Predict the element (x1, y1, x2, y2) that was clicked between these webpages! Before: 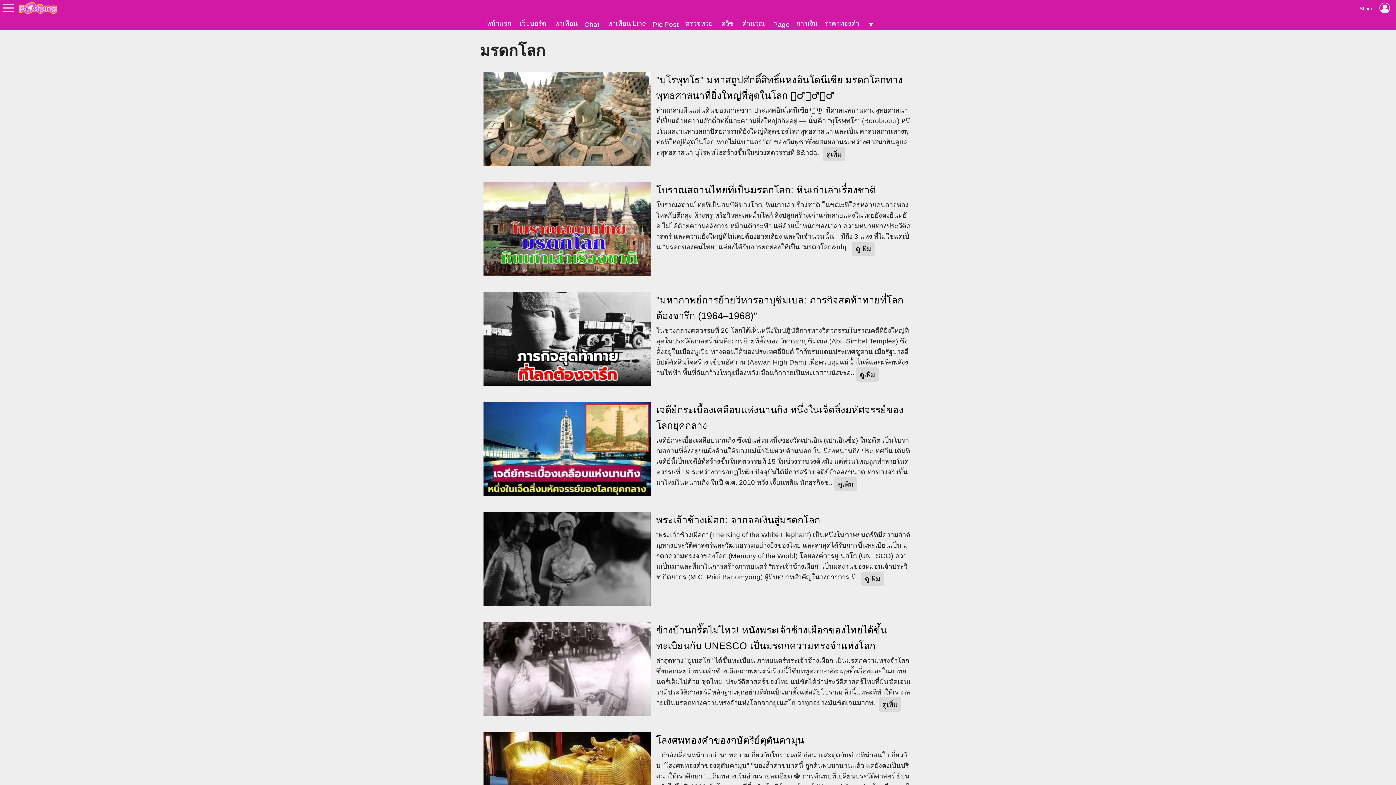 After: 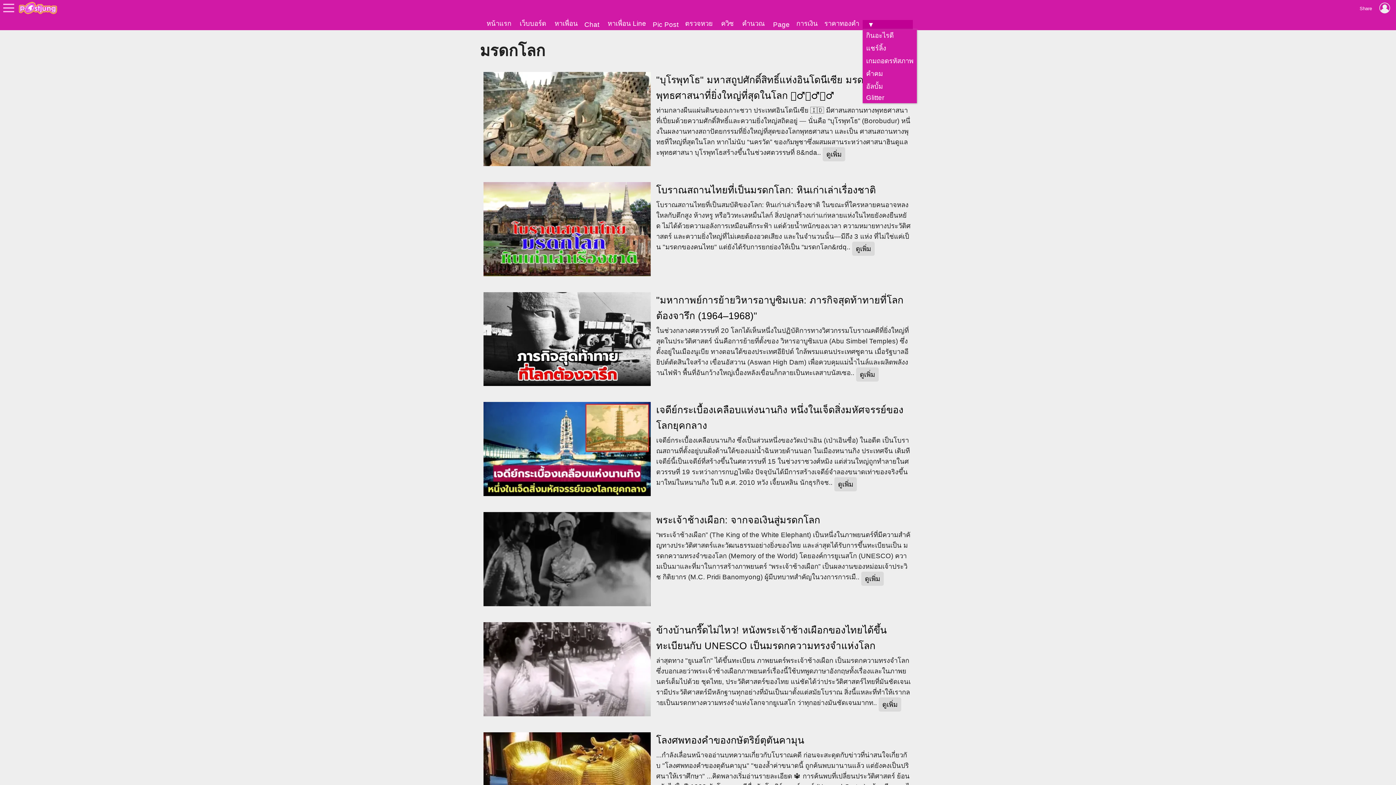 Action: label:  ▼ bbox: (862, 20, 912, 30)